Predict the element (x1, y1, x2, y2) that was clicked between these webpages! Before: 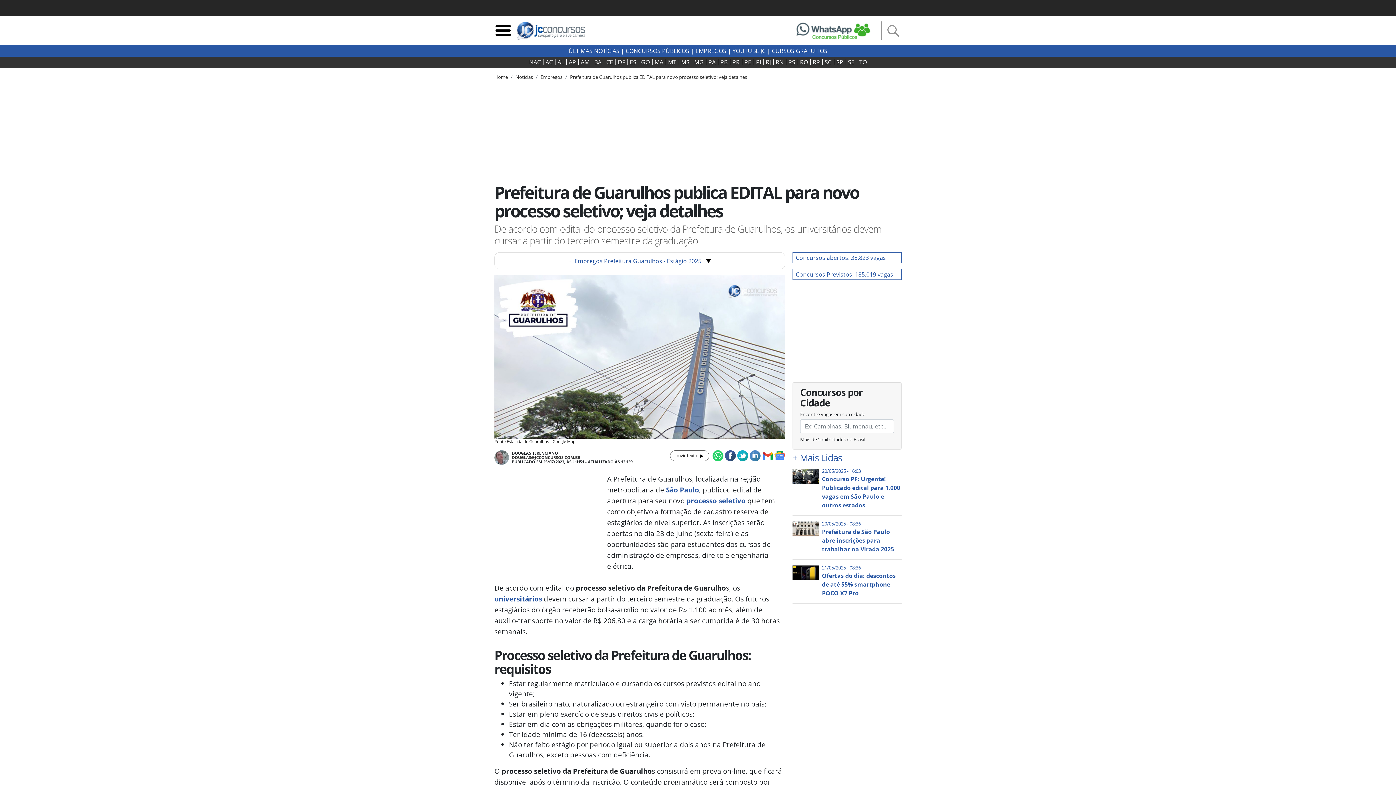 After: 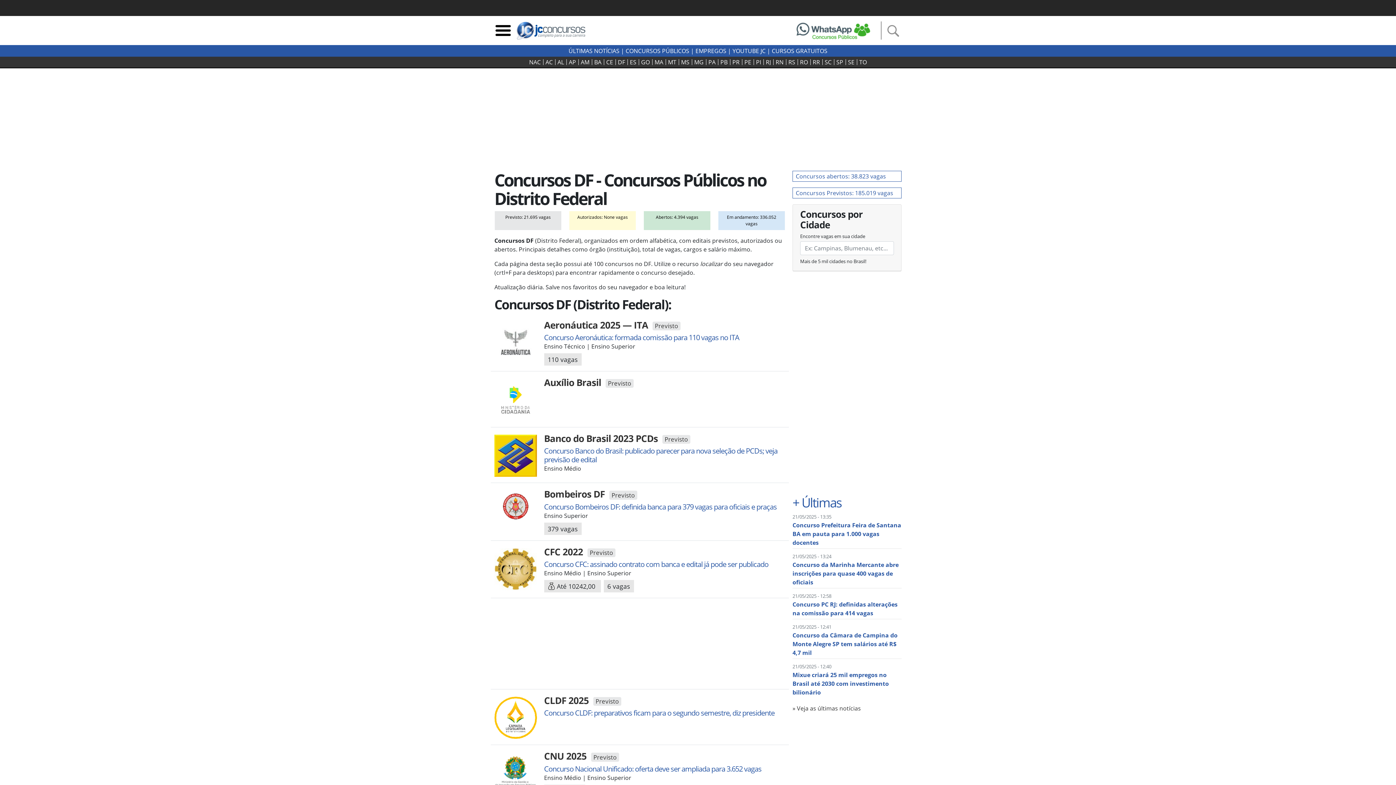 Action: label: DF bbox: (615, 59, 627, 65)